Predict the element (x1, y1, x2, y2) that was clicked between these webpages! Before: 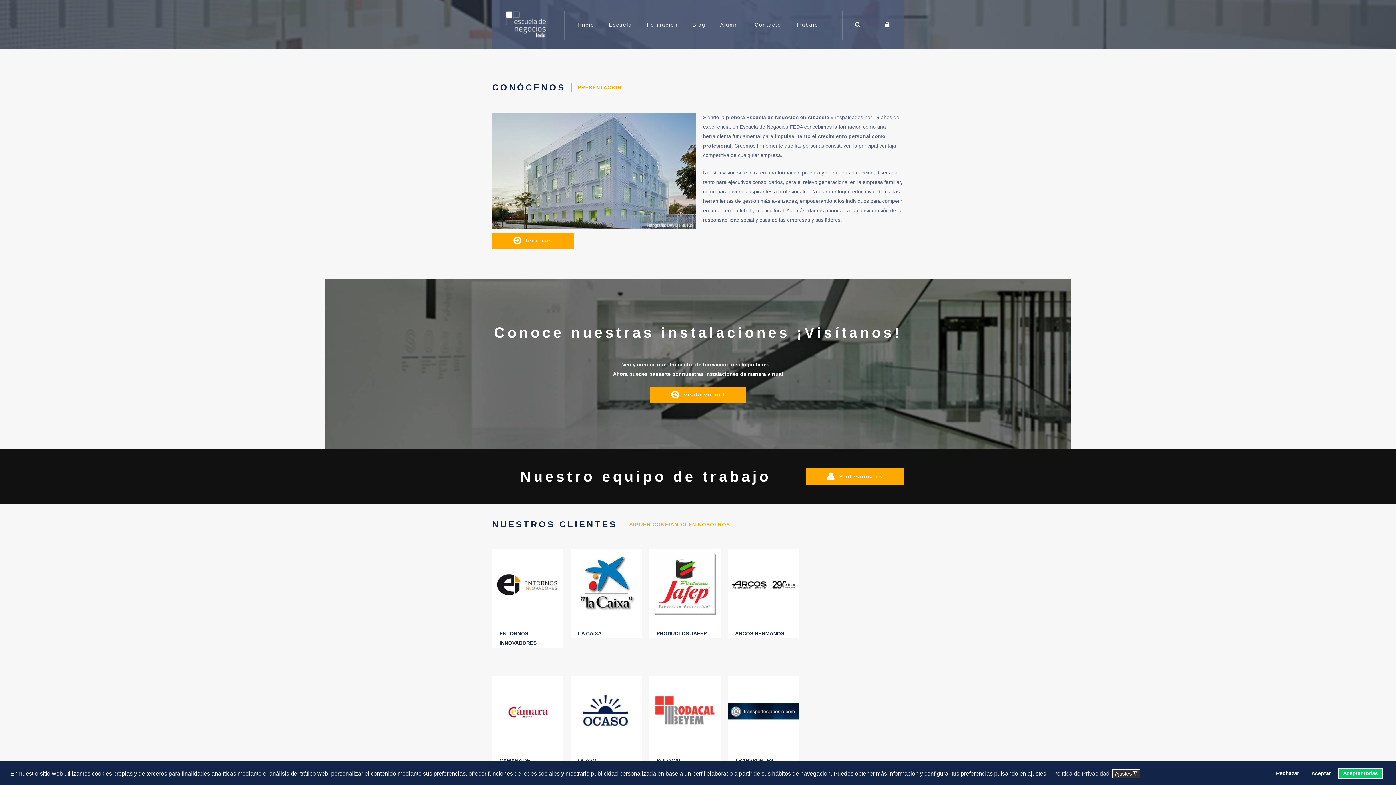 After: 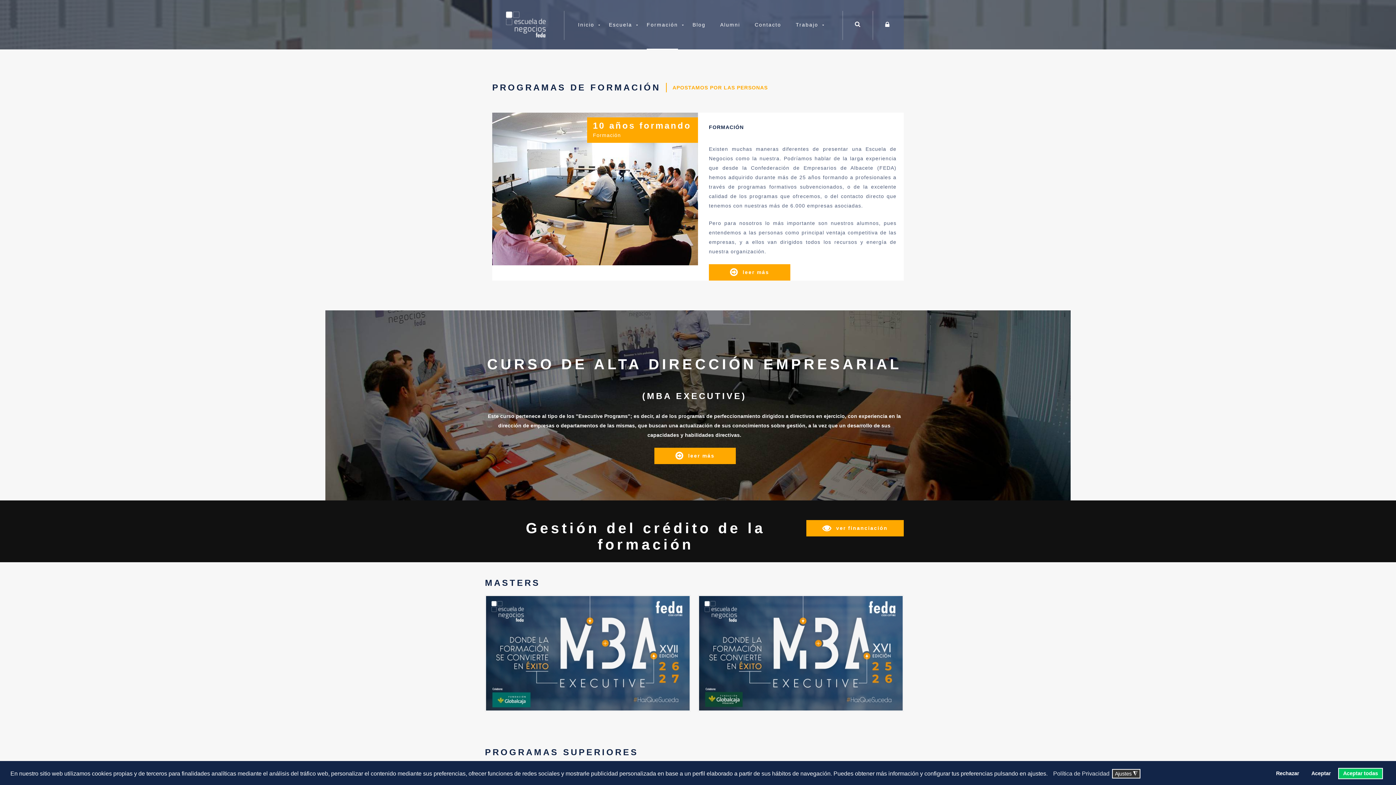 Action: bbox: (646, 15, 678, 34) label: Formación